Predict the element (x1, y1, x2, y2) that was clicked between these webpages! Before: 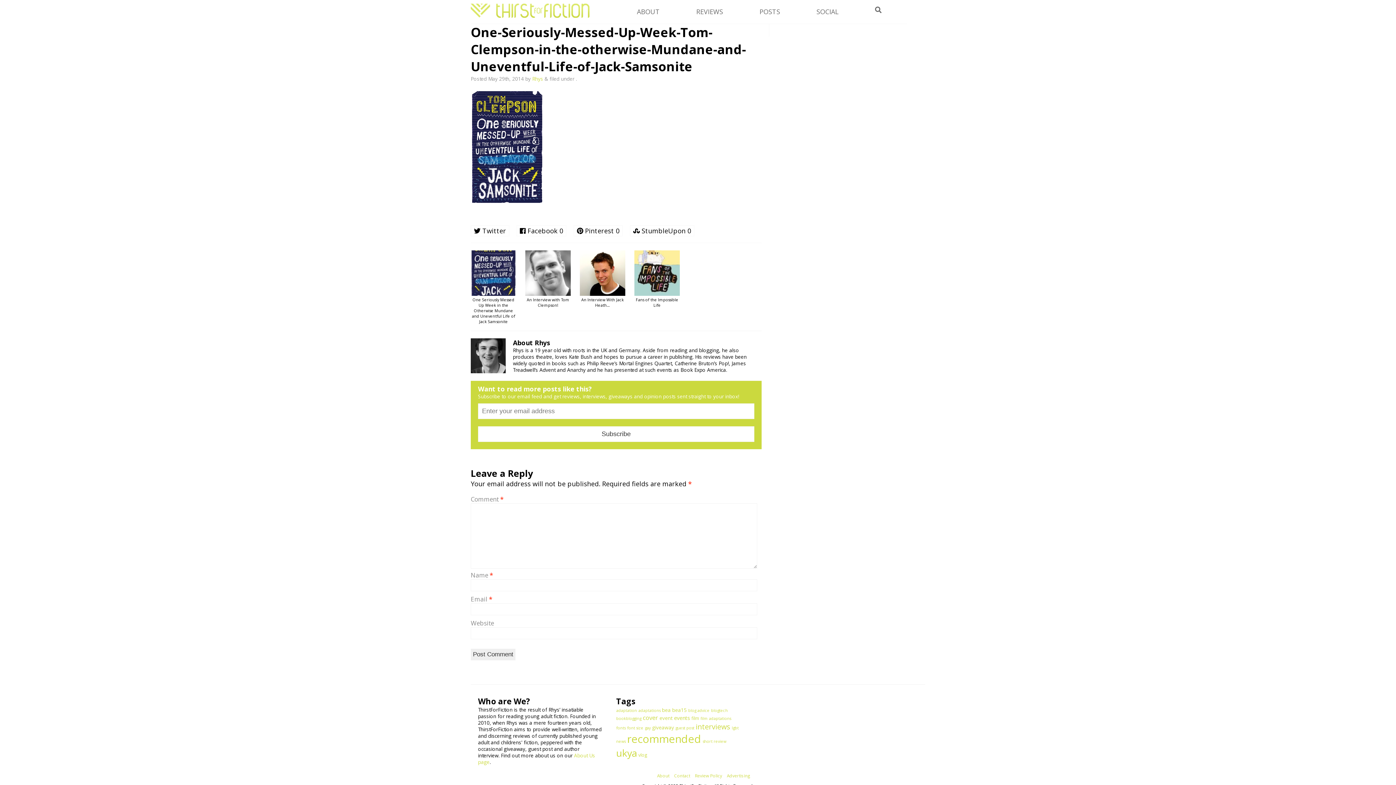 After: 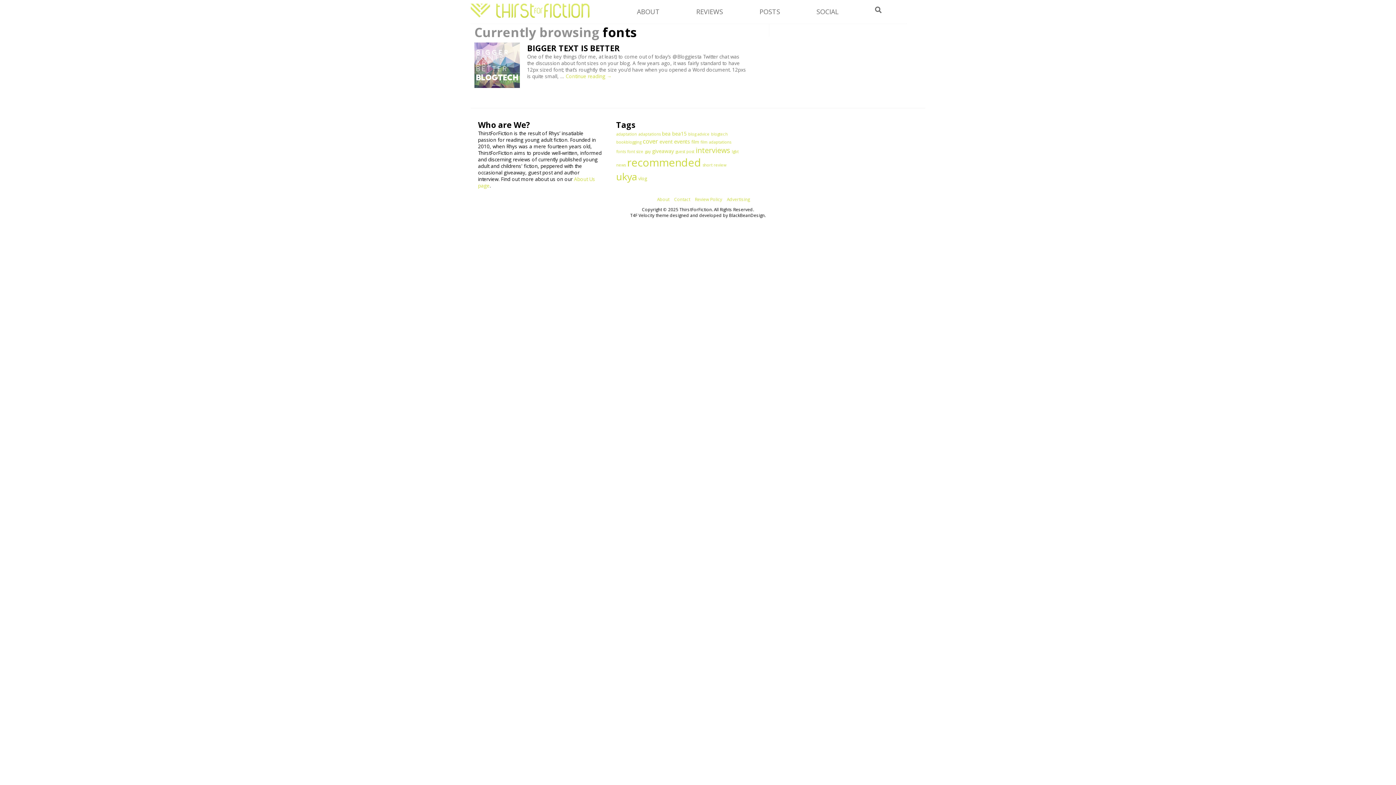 Action: label: fonts (1 item) bbox: (616, 725, 625, 730)